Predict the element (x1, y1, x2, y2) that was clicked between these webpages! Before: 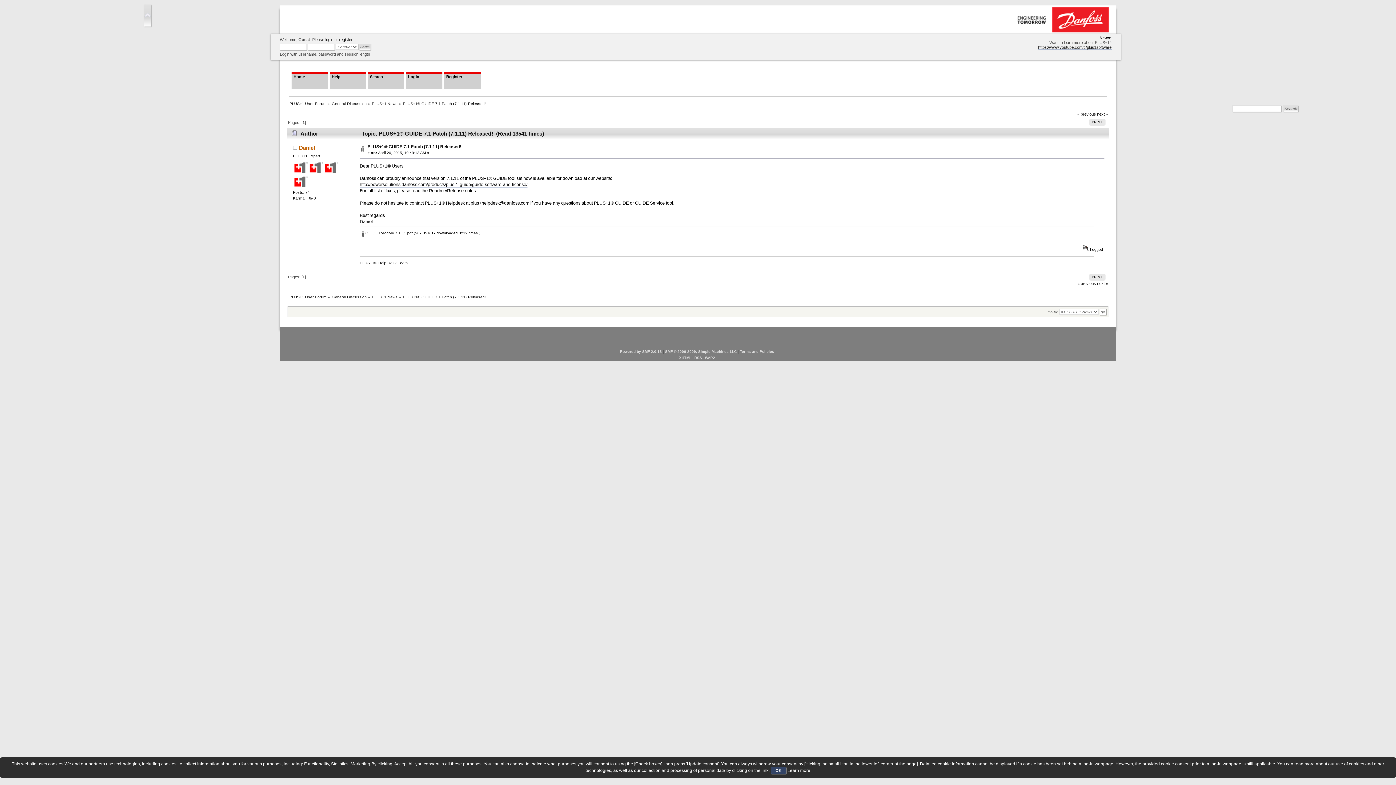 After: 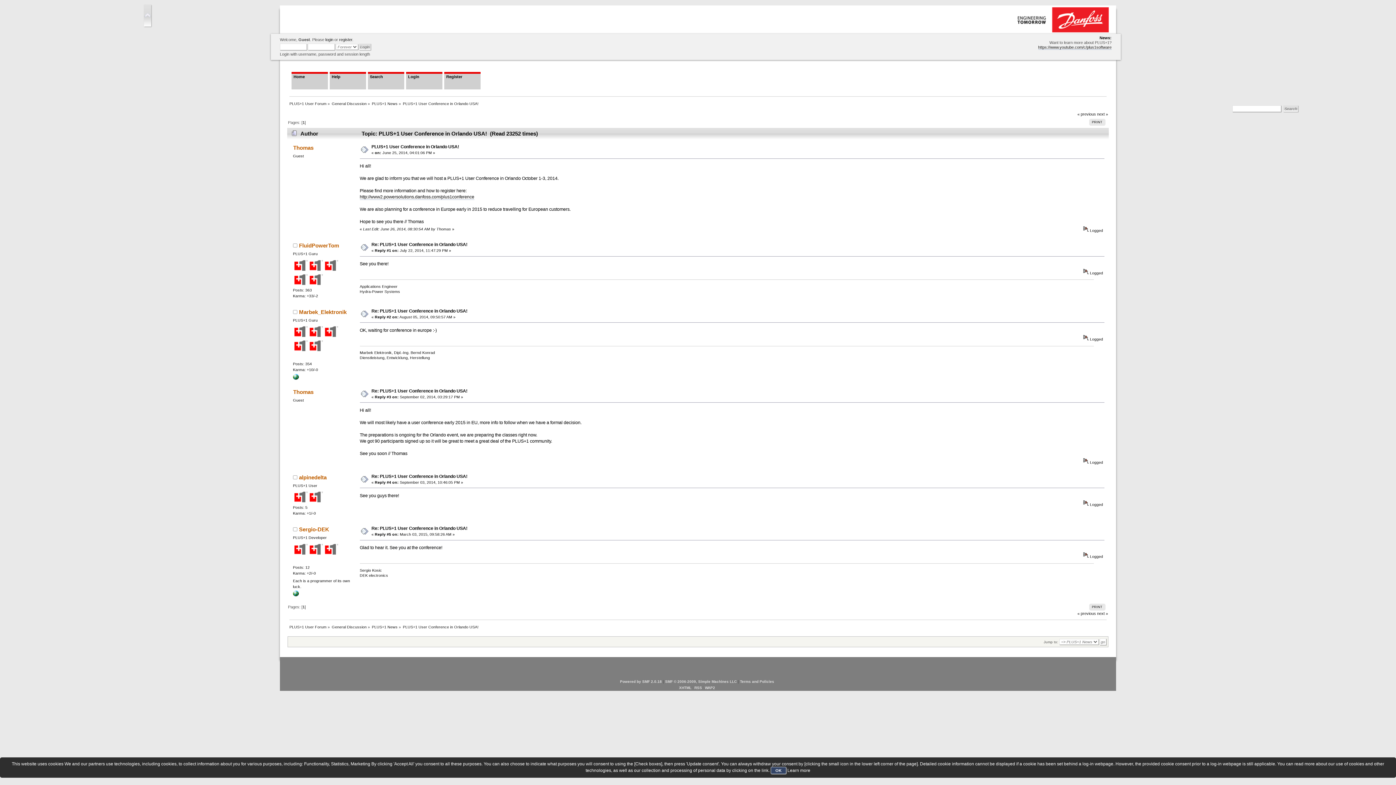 Action: label: next » bbox: (1097, 111, 1108, 116)